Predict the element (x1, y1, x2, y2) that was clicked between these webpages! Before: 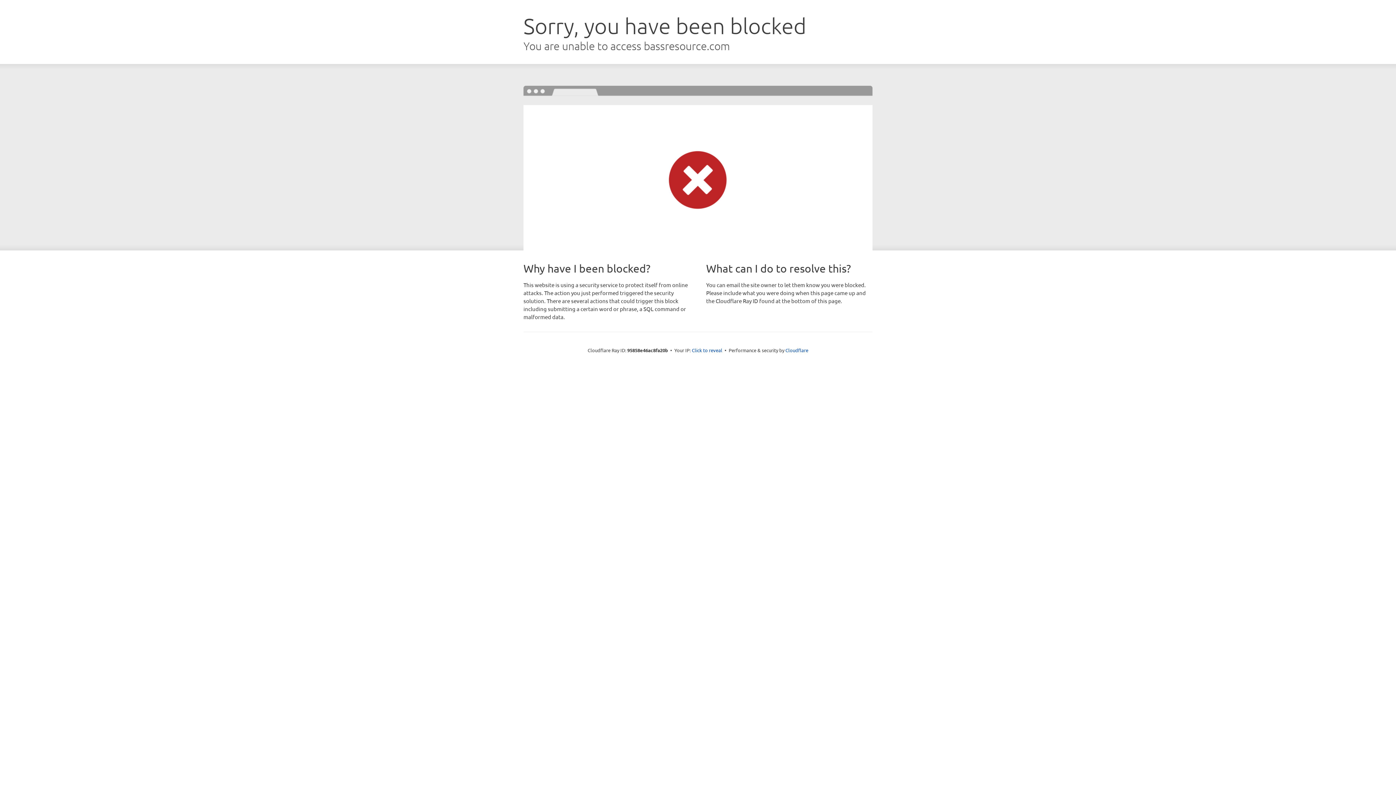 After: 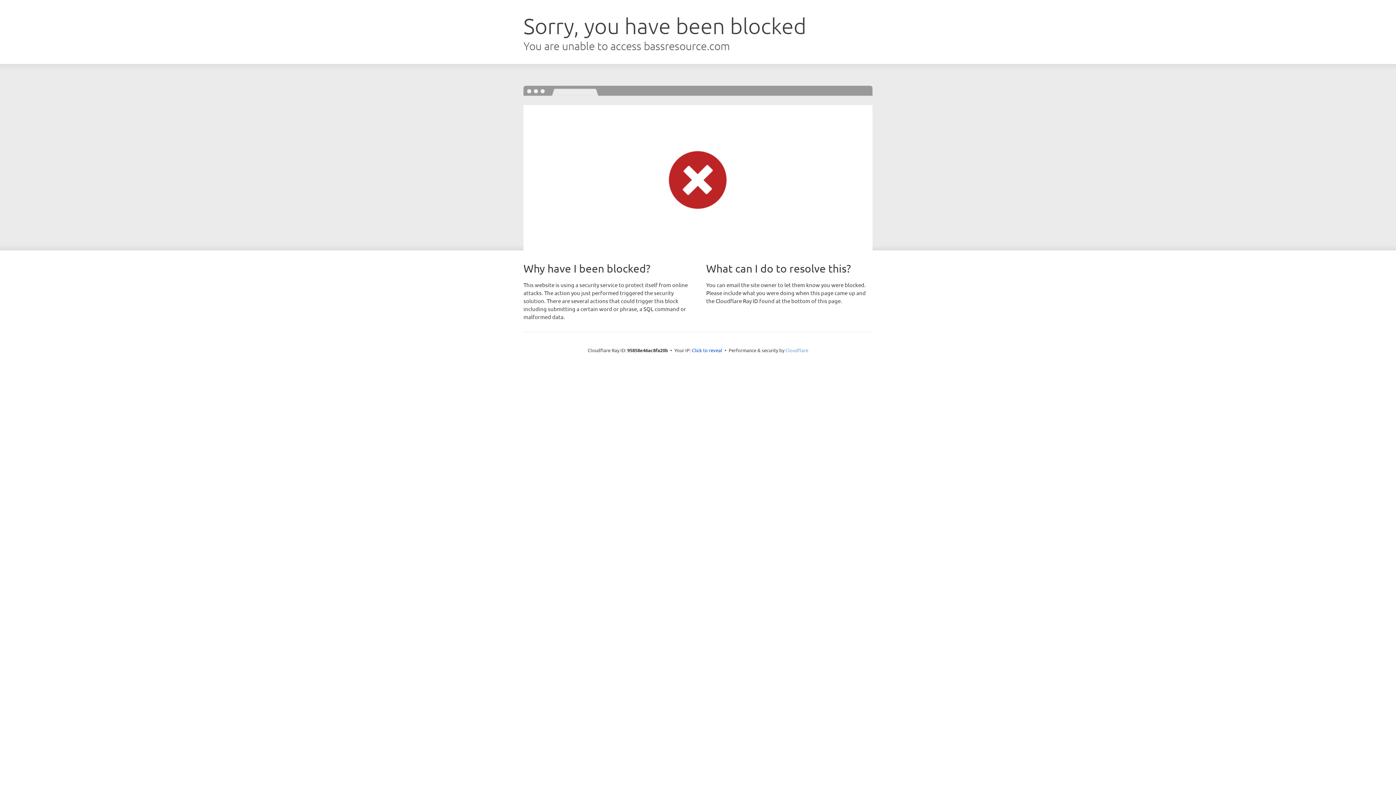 Action: label: Cloudflare bbox: (785, 347, 808, 353)